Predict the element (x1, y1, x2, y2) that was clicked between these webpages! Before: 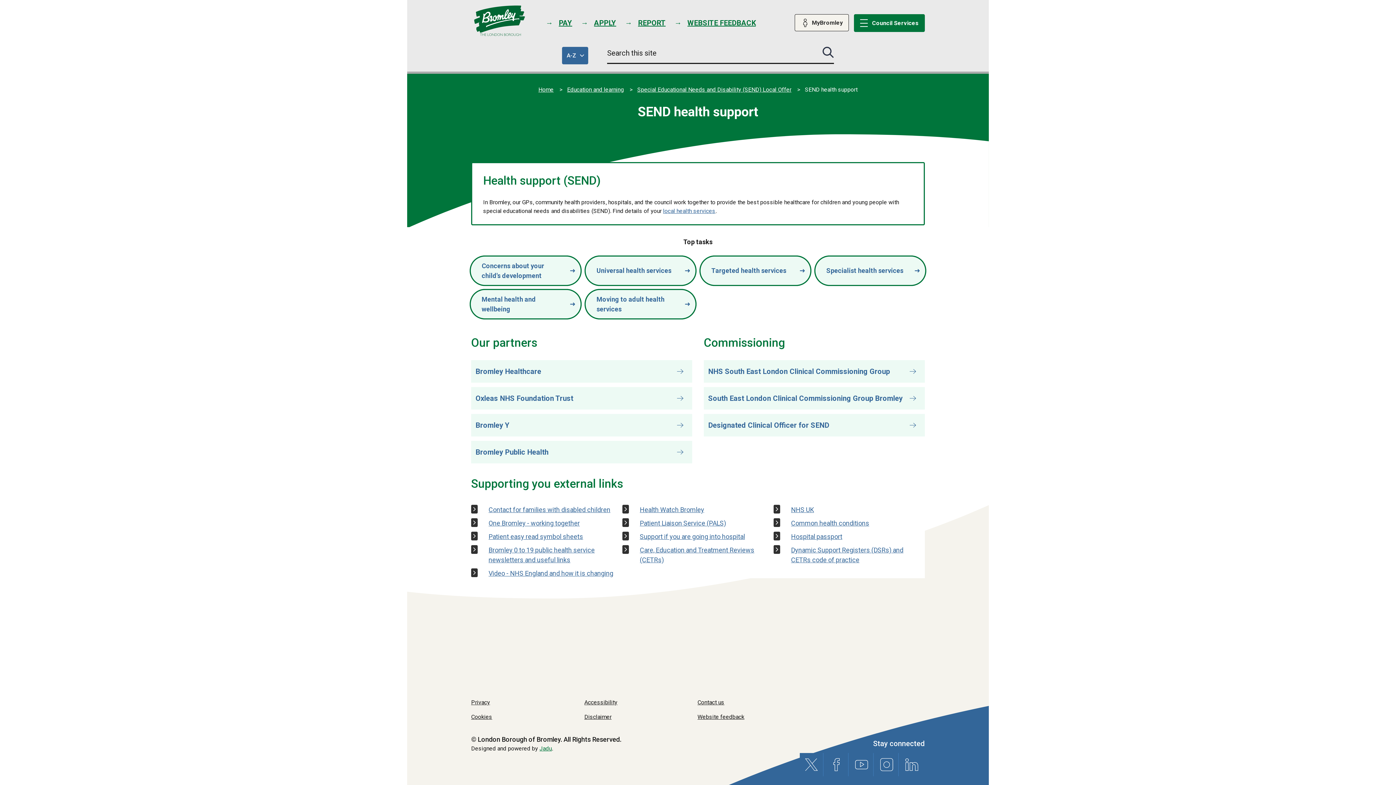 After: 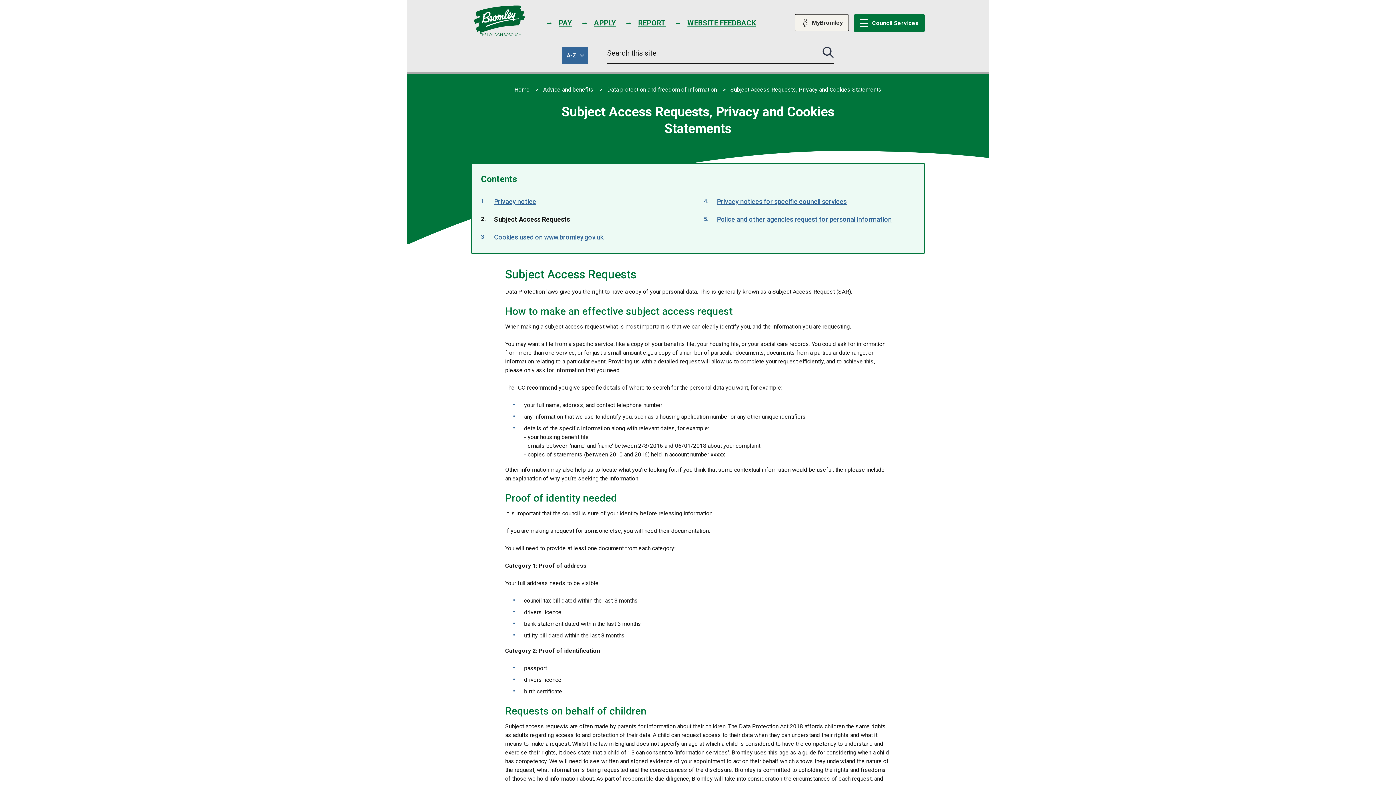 Action: bbox: (471, 713, 578, 721) label: Cookies